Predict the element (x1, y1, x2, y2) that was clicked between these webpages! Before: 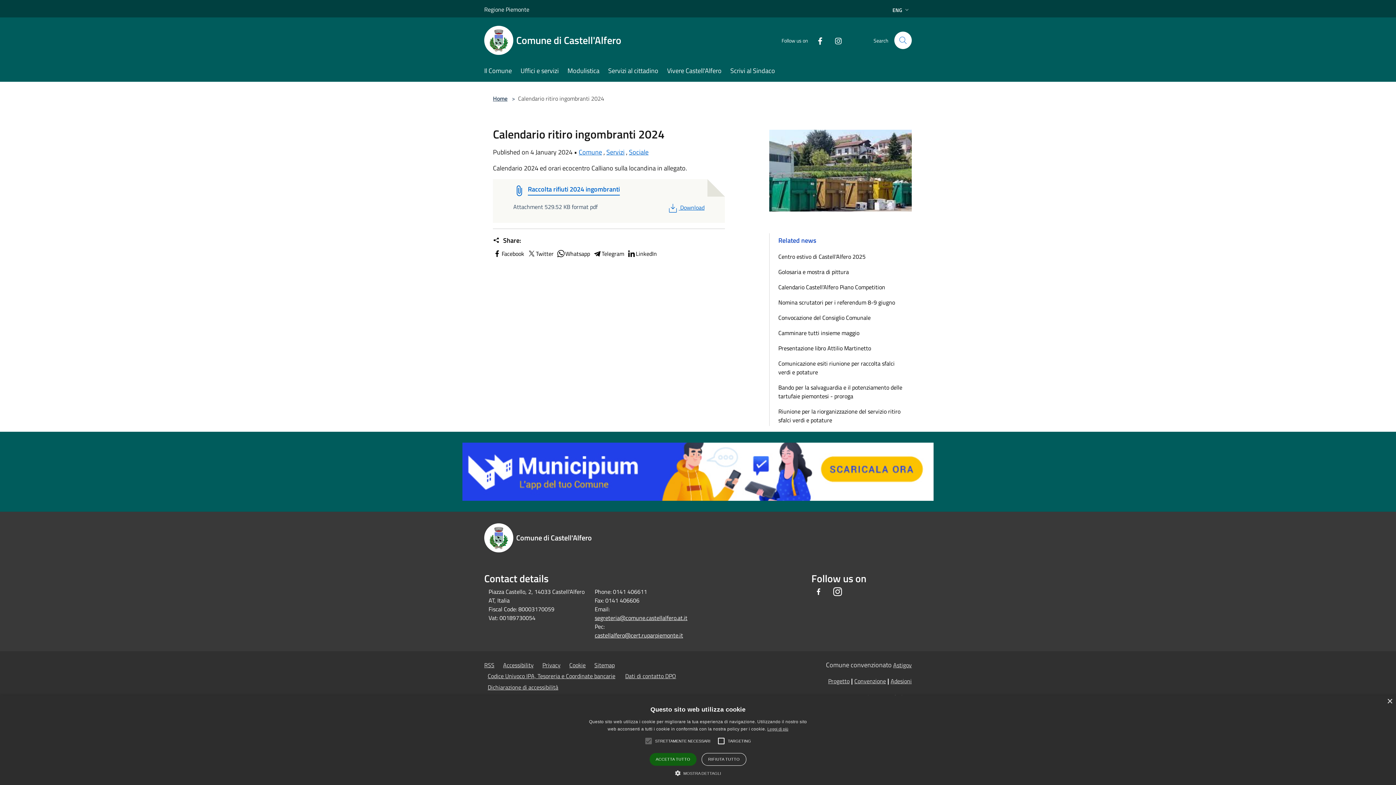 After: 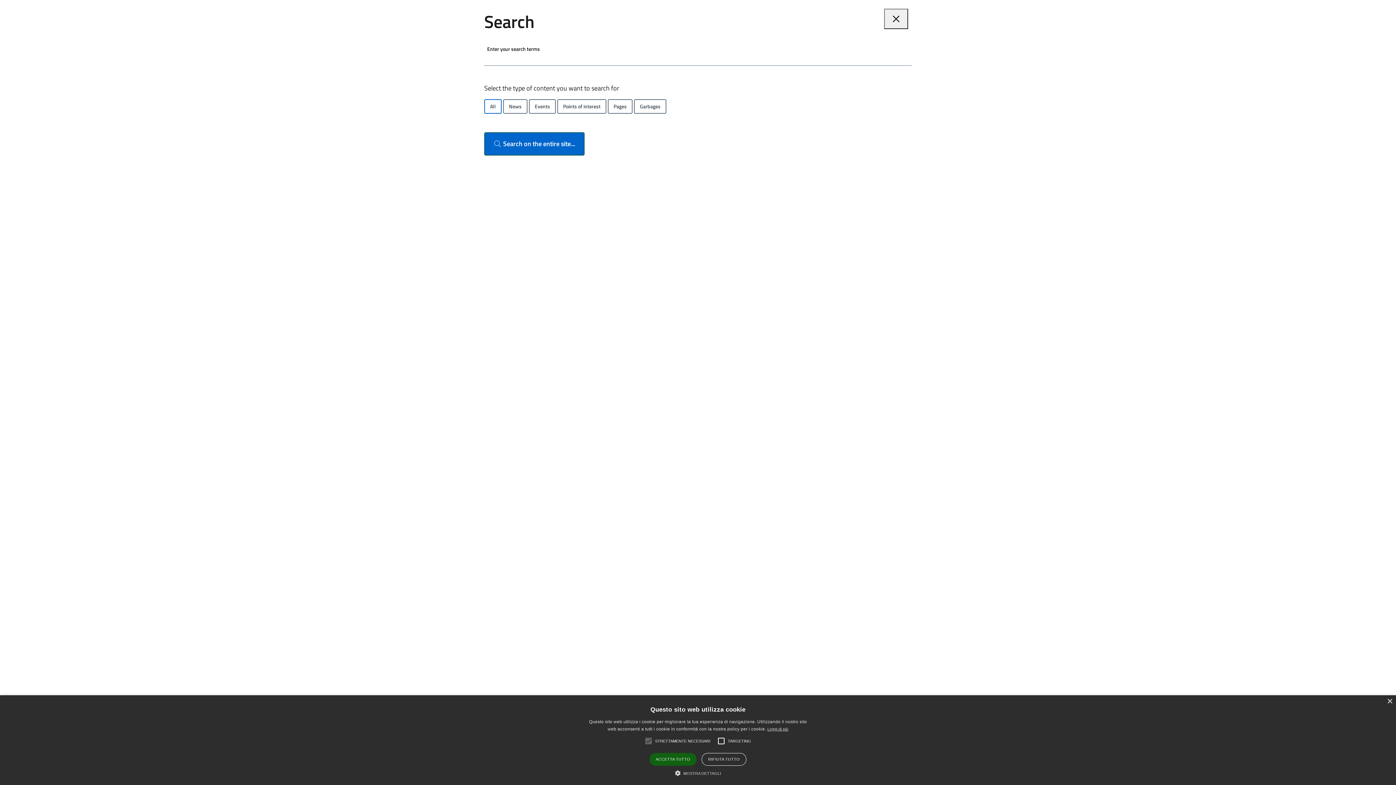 Action: label: Cerca bbox: (894, 31, 912, 49)